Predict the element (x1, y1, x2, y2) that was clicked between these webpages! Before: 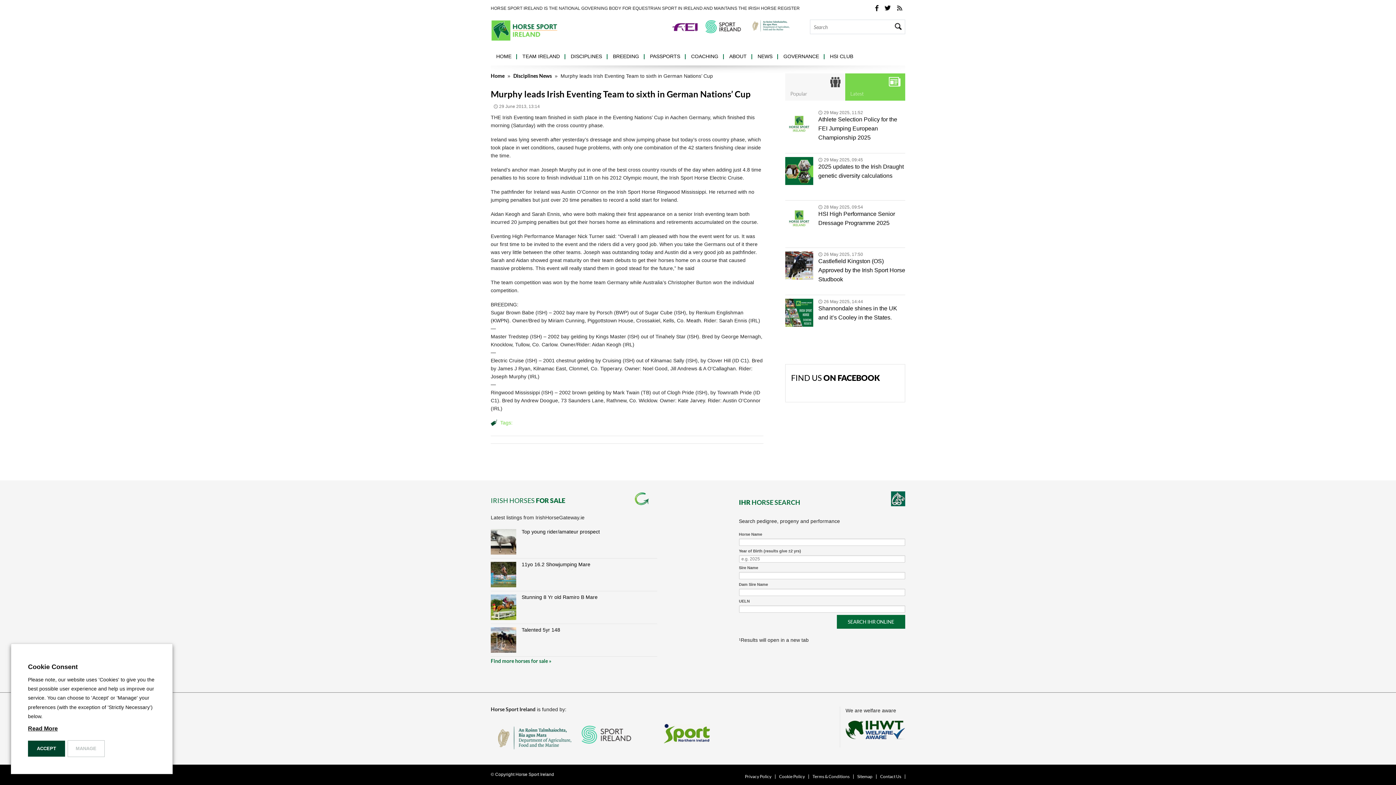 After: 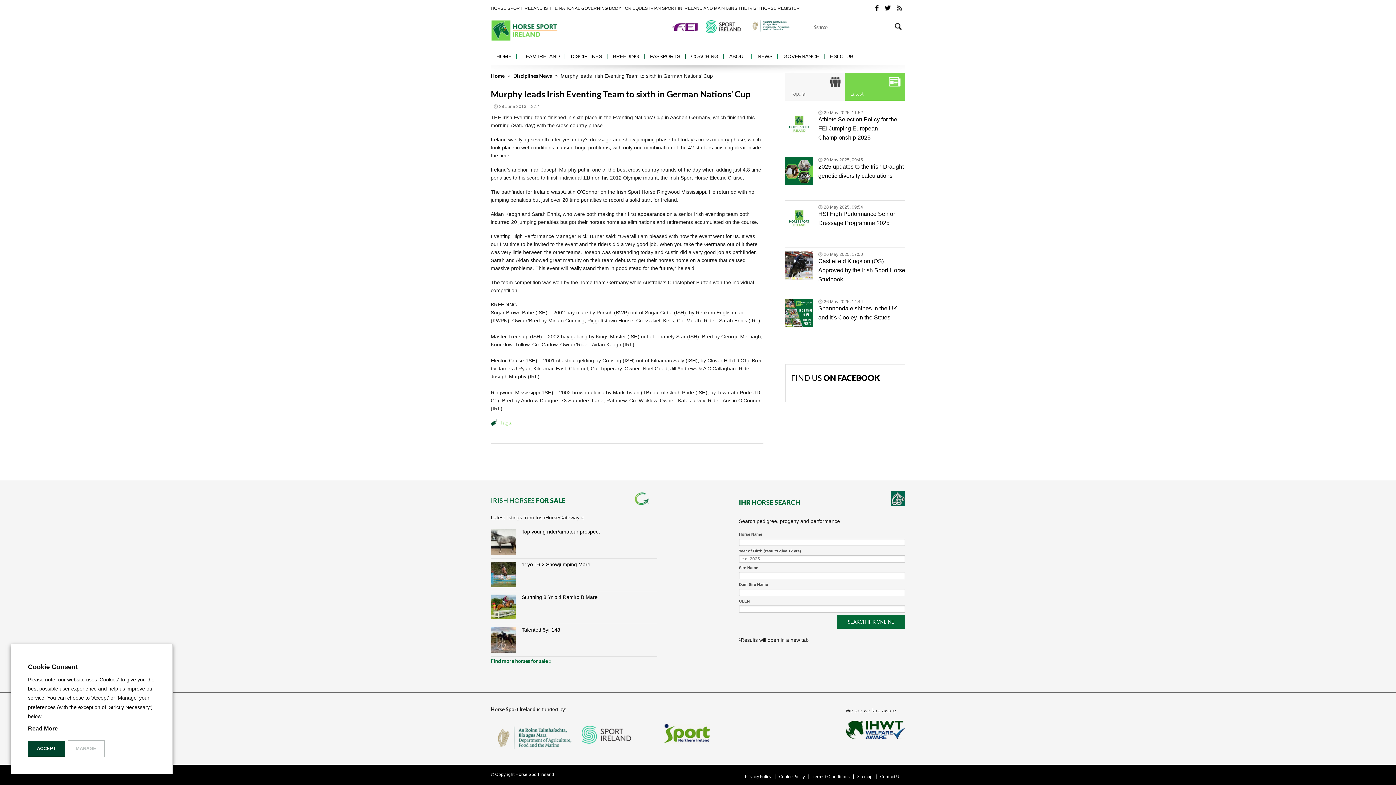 Action: bbox: (490, 615, 516, 621)